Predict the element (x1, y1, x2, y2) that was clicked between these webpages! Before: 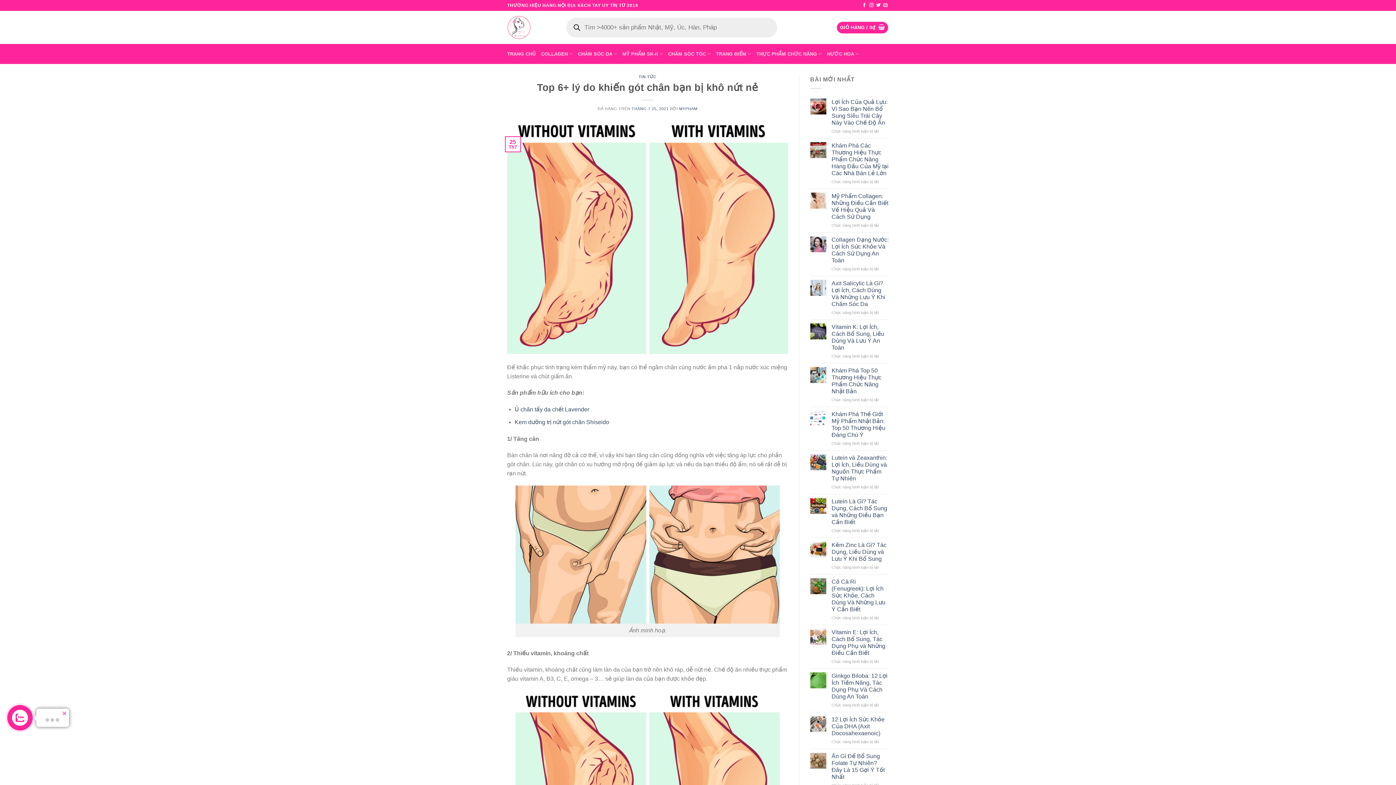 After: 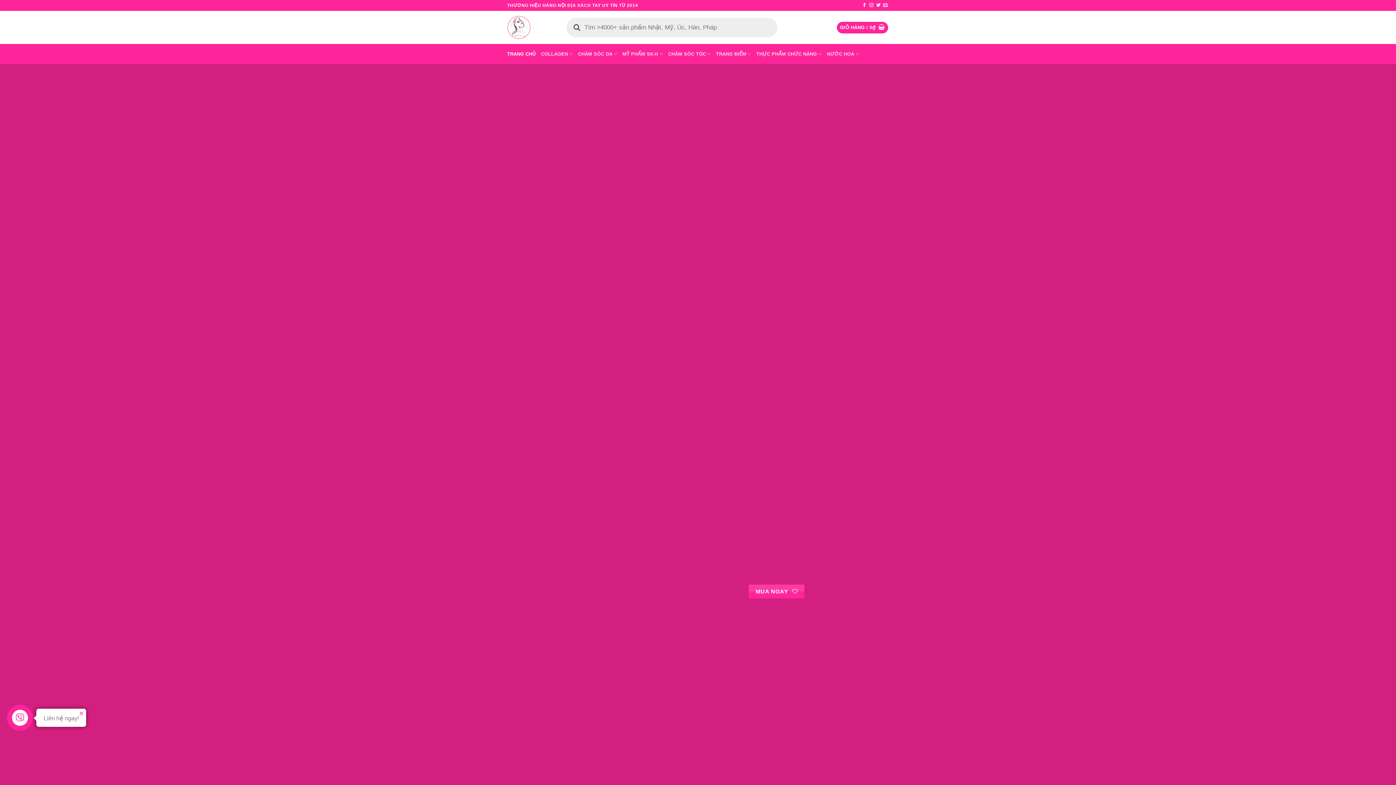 Action: bbox: (507, 16, 530, 38)